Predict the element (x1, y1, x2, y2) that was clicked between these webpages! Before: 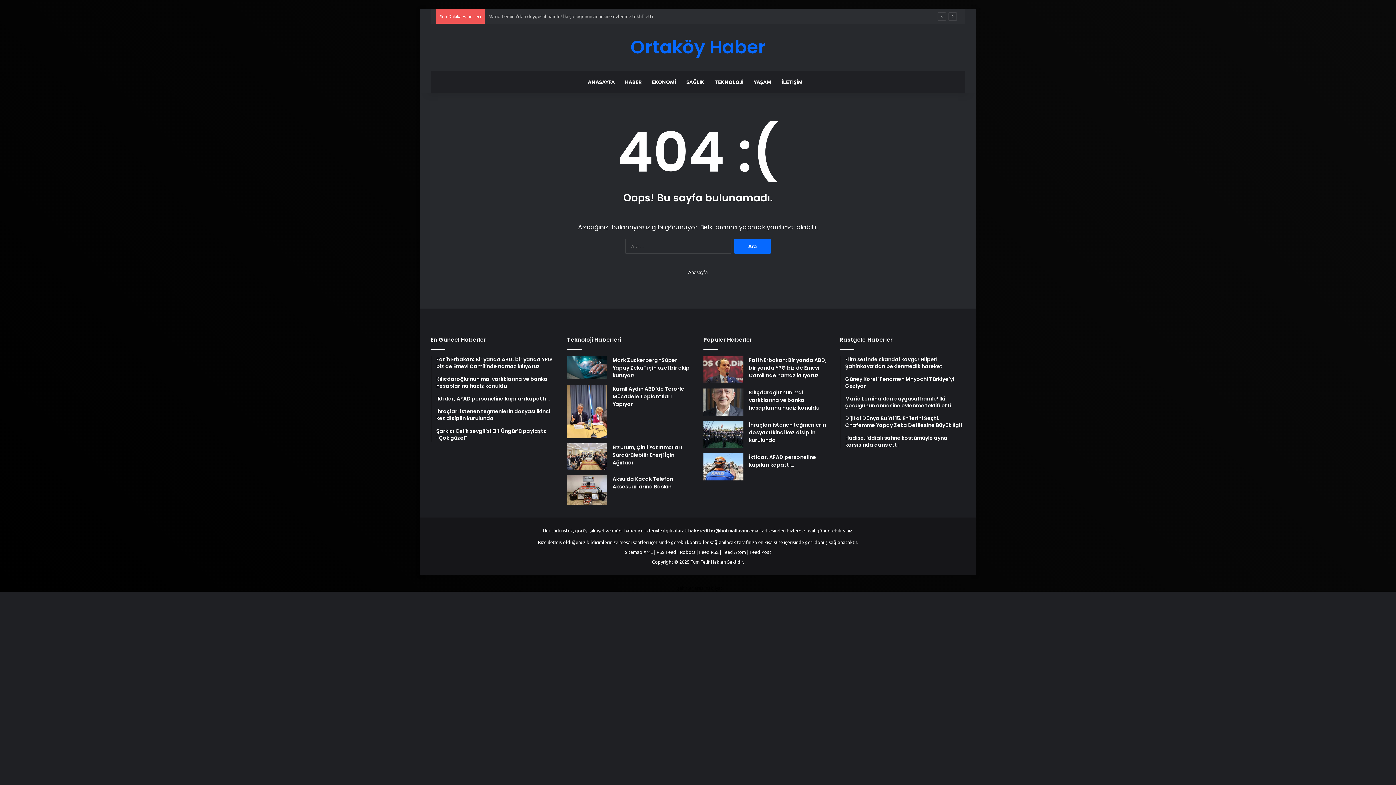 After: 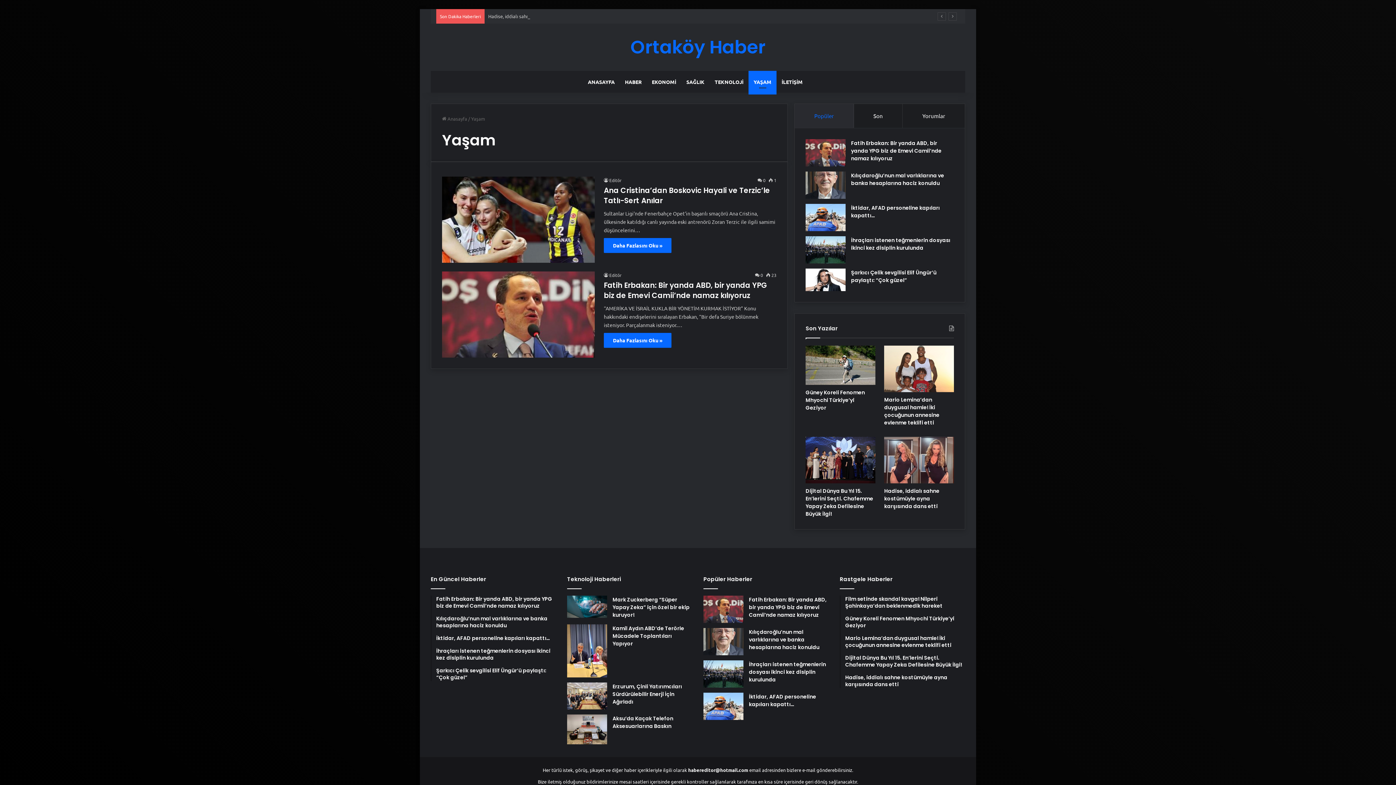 Action: label: YAŞAM bbox: (748, 70, 776, 92)